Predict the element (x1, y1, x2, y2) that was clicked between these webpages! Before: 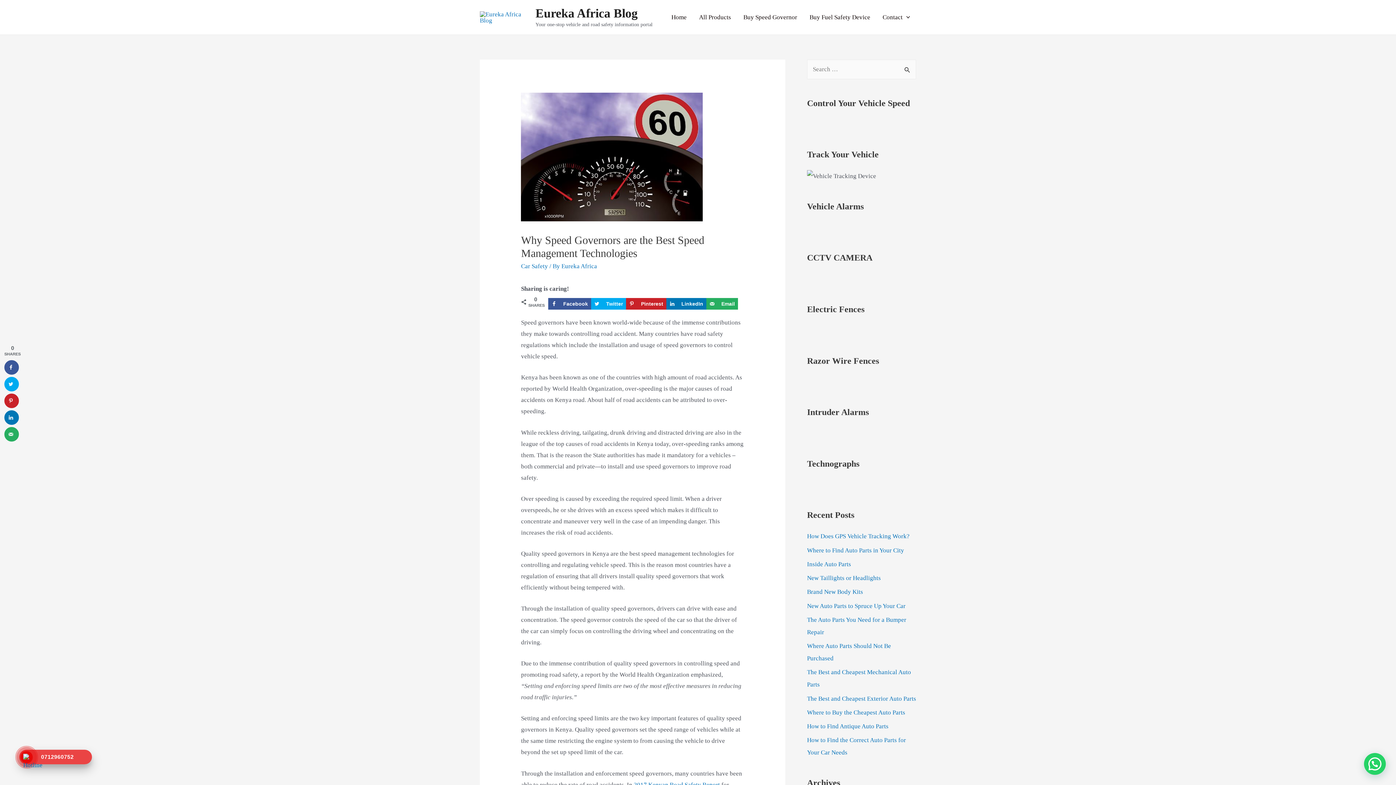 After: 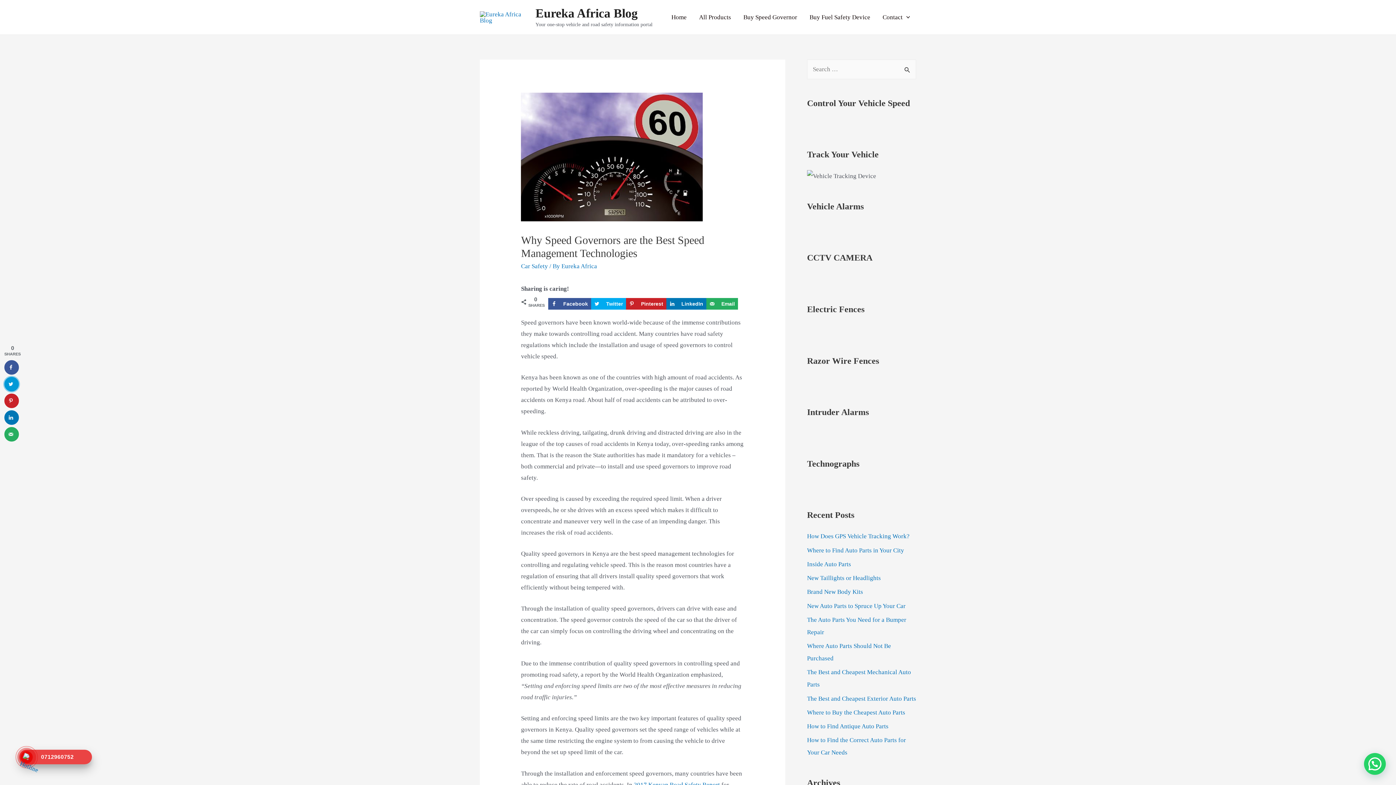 Action: bbox: (4, 377, 18, 391) label: Share on Twitter